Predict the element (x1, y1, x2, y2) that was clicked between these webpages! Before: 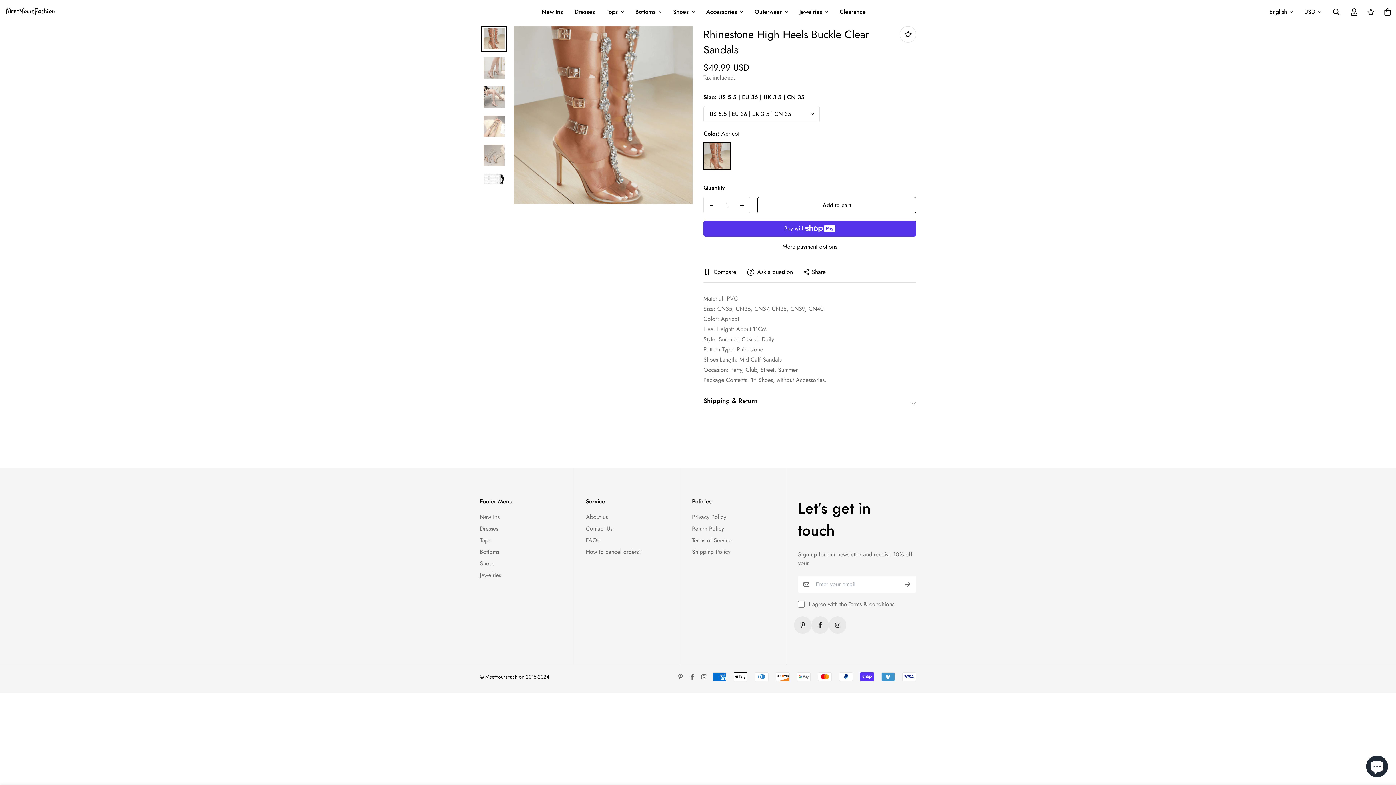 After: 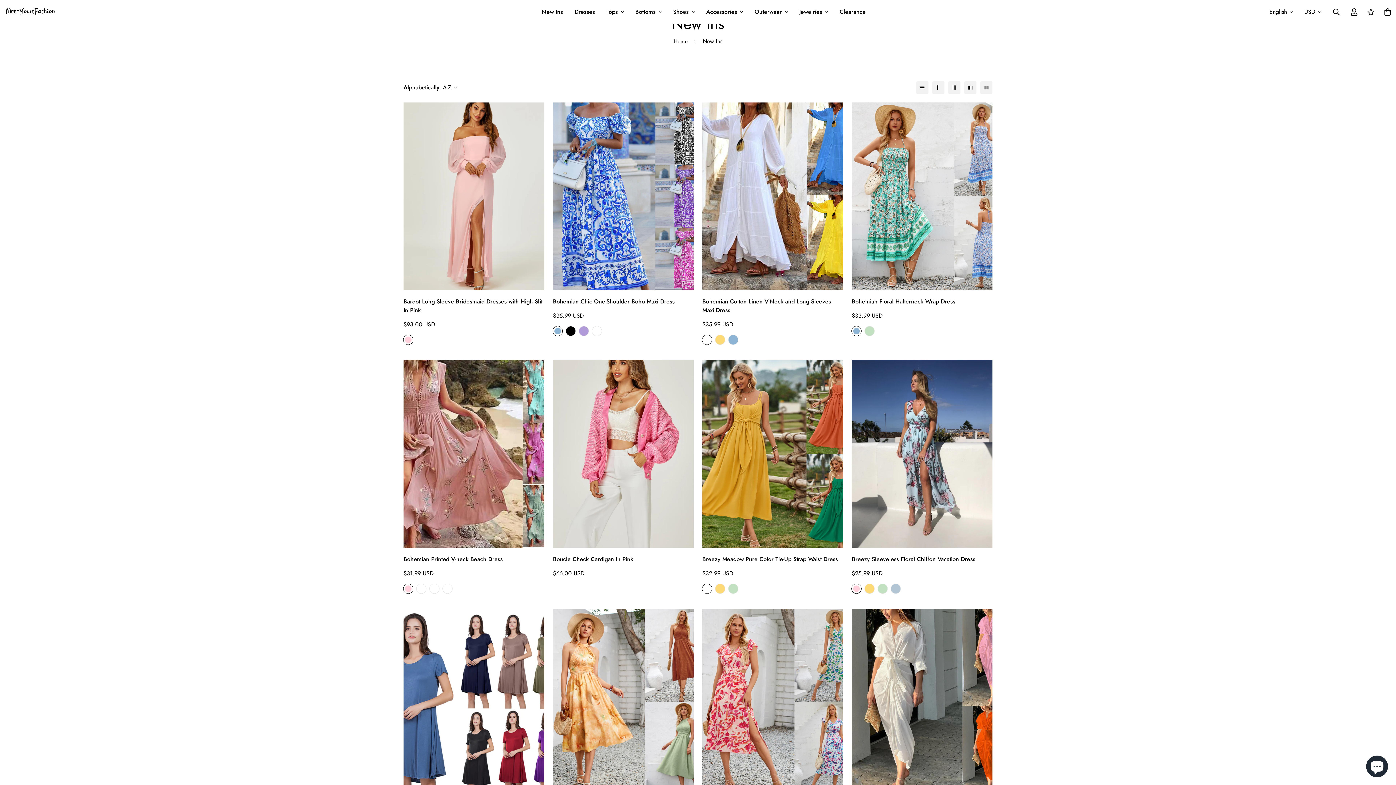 Action: label: New Ins bbox: (536, 0, 568, 23)